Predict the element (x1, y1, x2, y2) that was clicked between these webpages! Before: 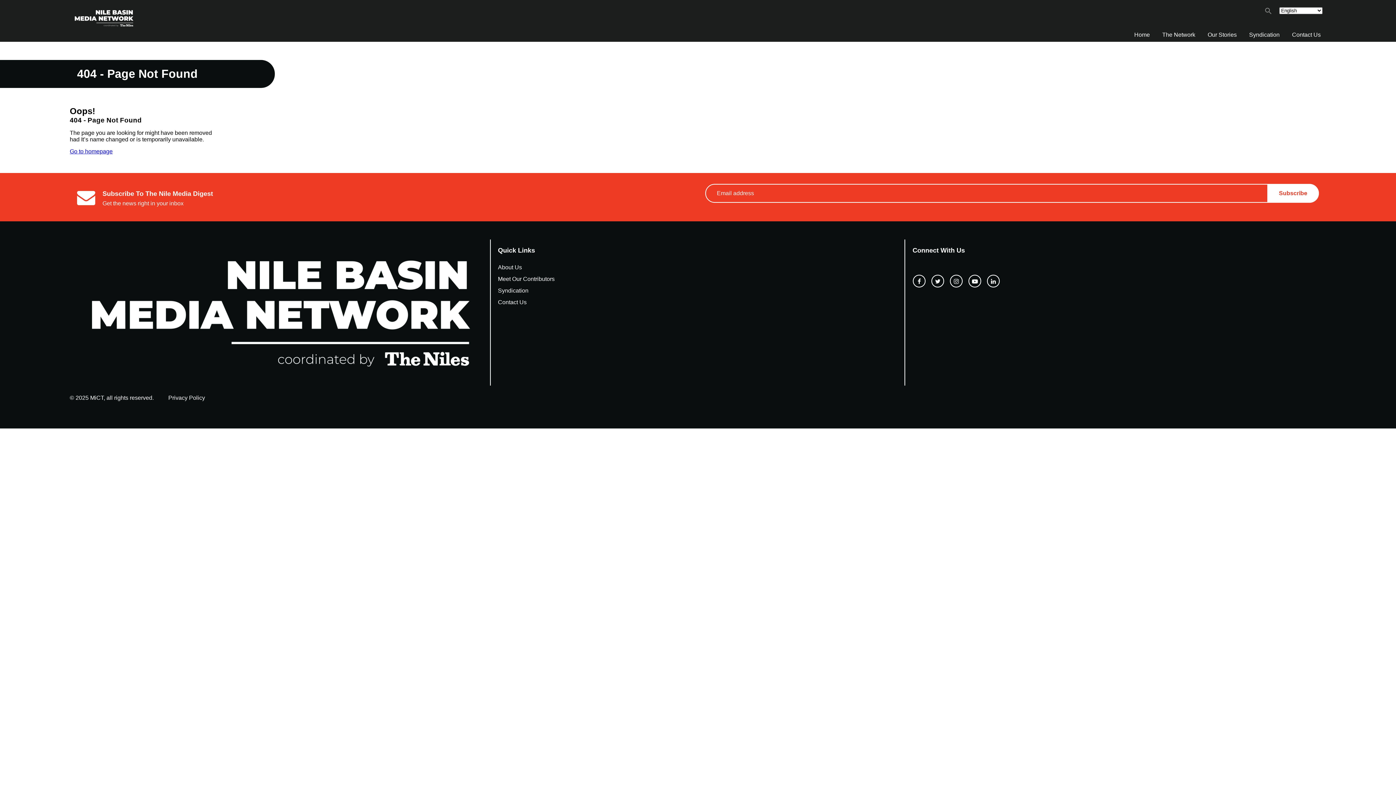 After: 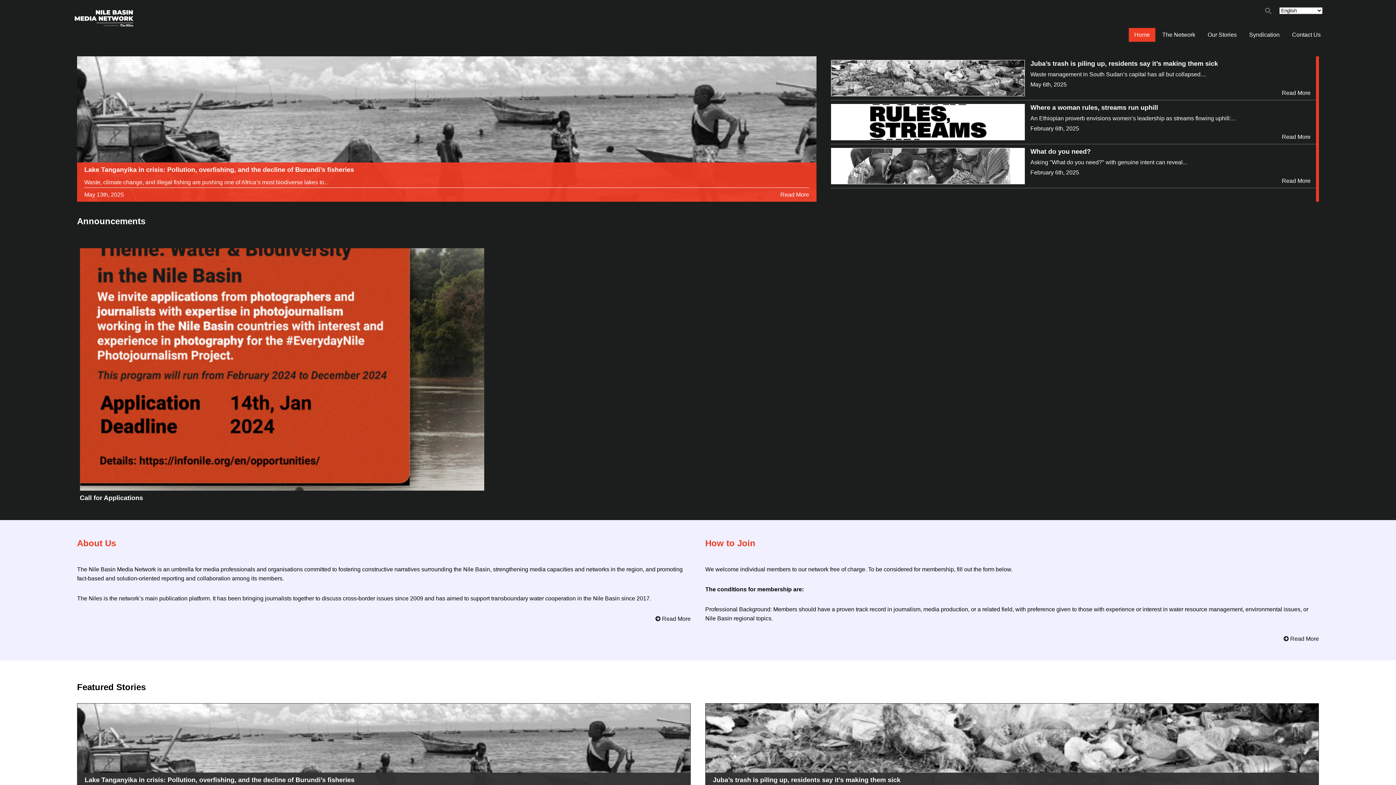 Action: bbox: (69, 5, 1326, 30)